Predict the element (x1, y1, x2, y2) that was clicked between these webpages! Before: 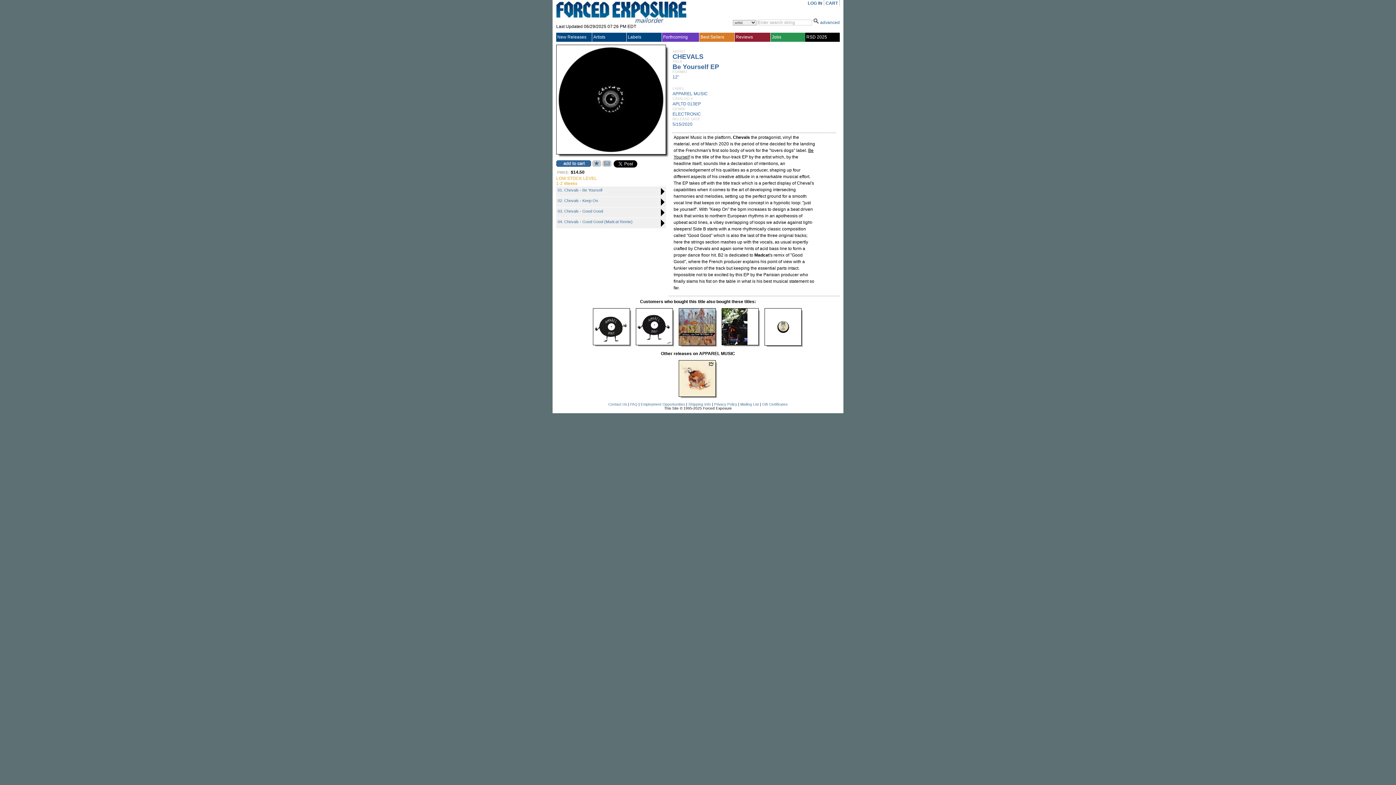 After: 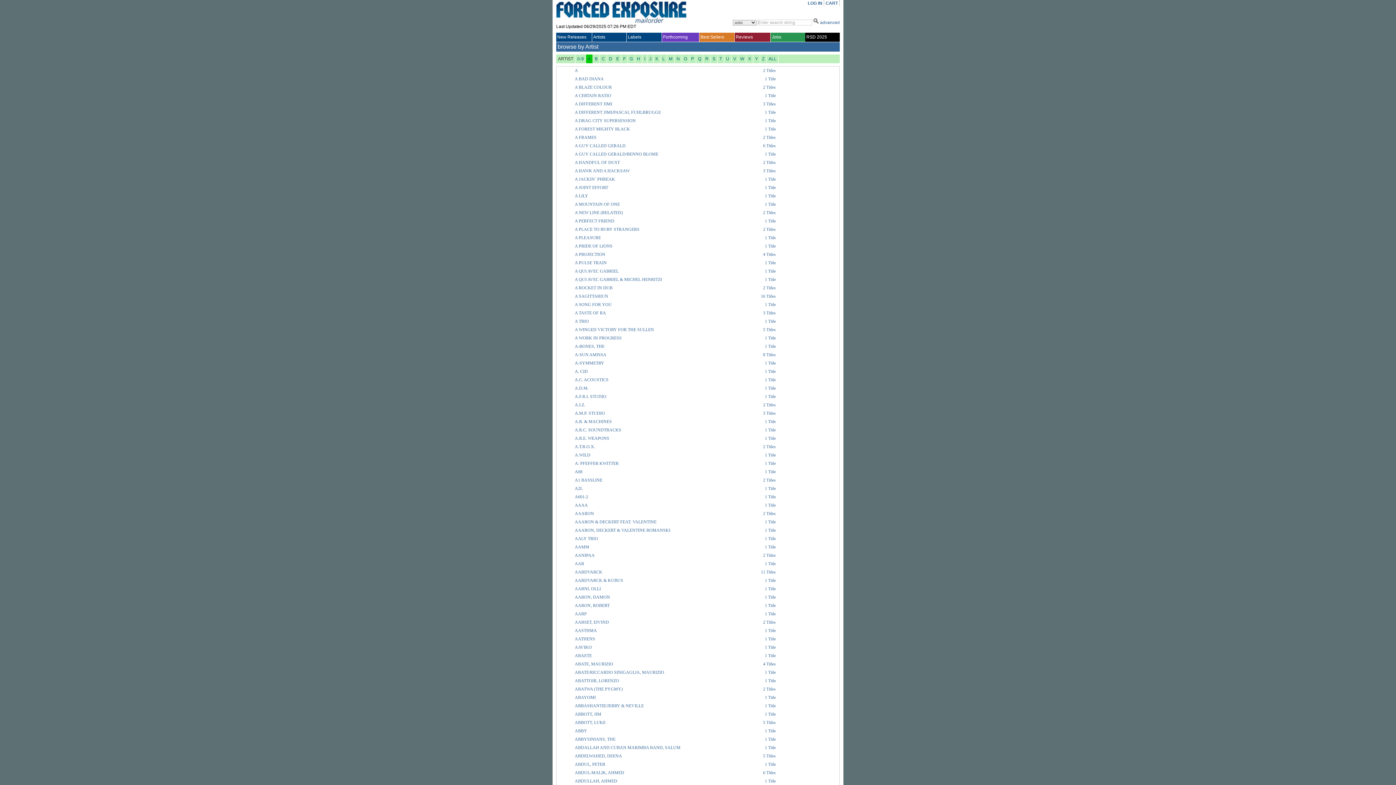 Action: bbox: (593, 34, 626, 39) label: Artists